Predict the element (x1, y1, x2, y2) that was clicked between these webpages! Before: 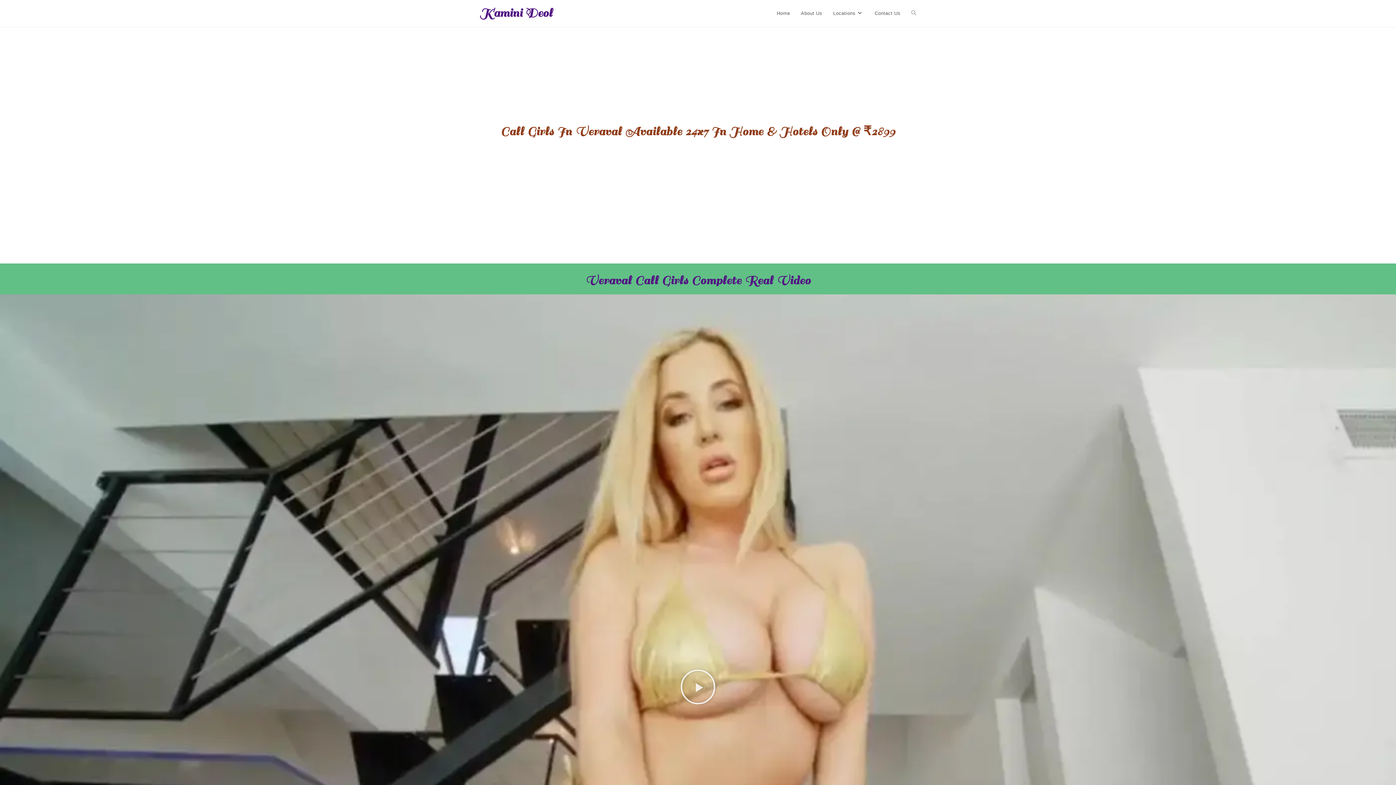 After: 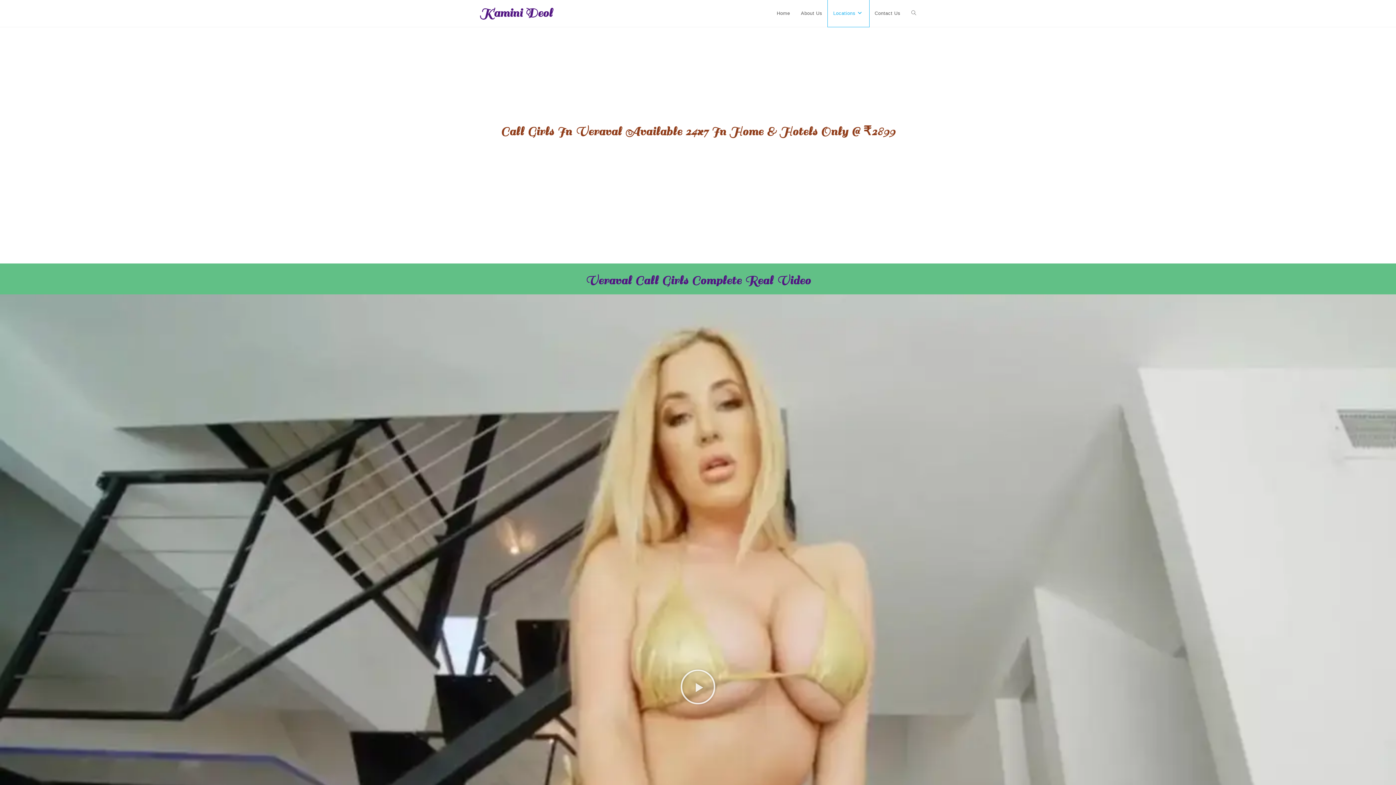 Action: bbox: (827, 0, 869, 26) label: Locations